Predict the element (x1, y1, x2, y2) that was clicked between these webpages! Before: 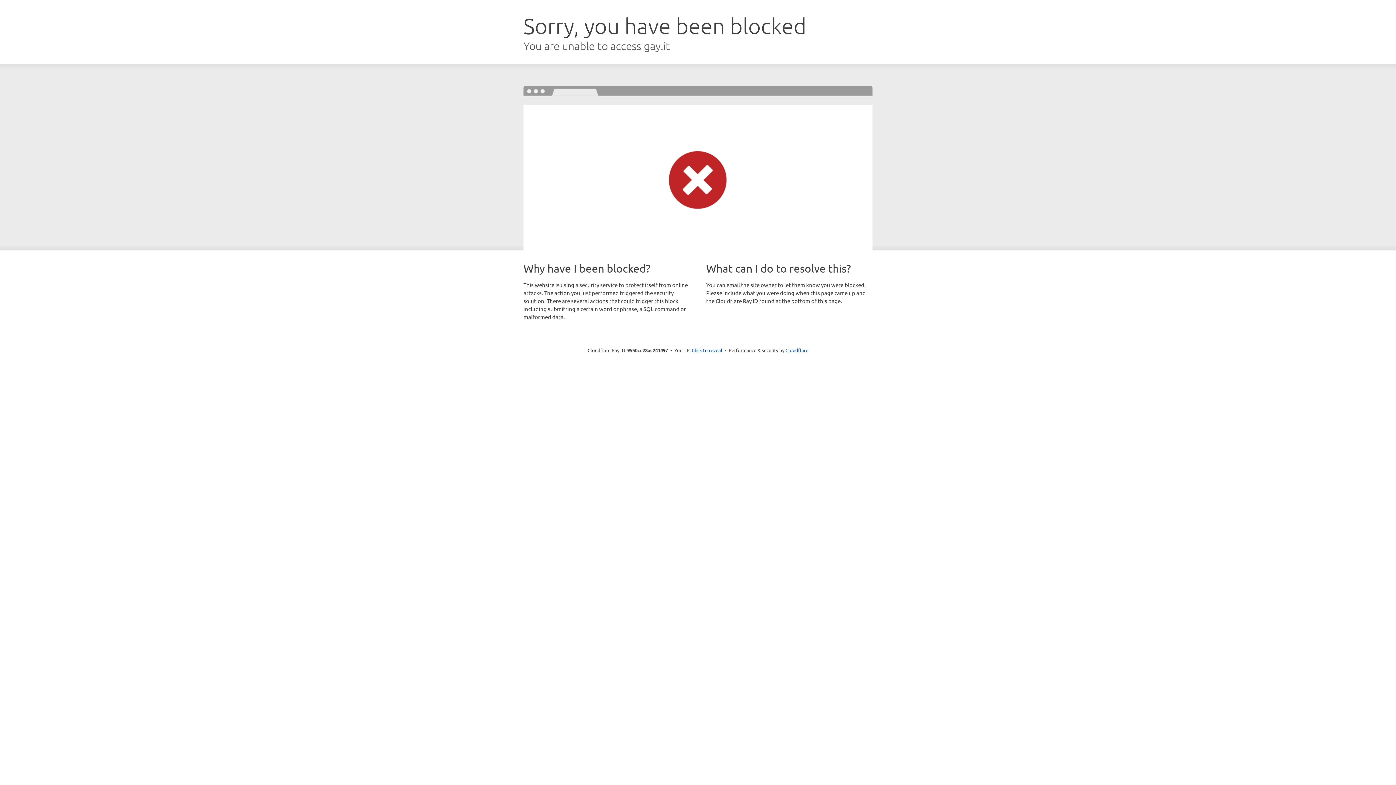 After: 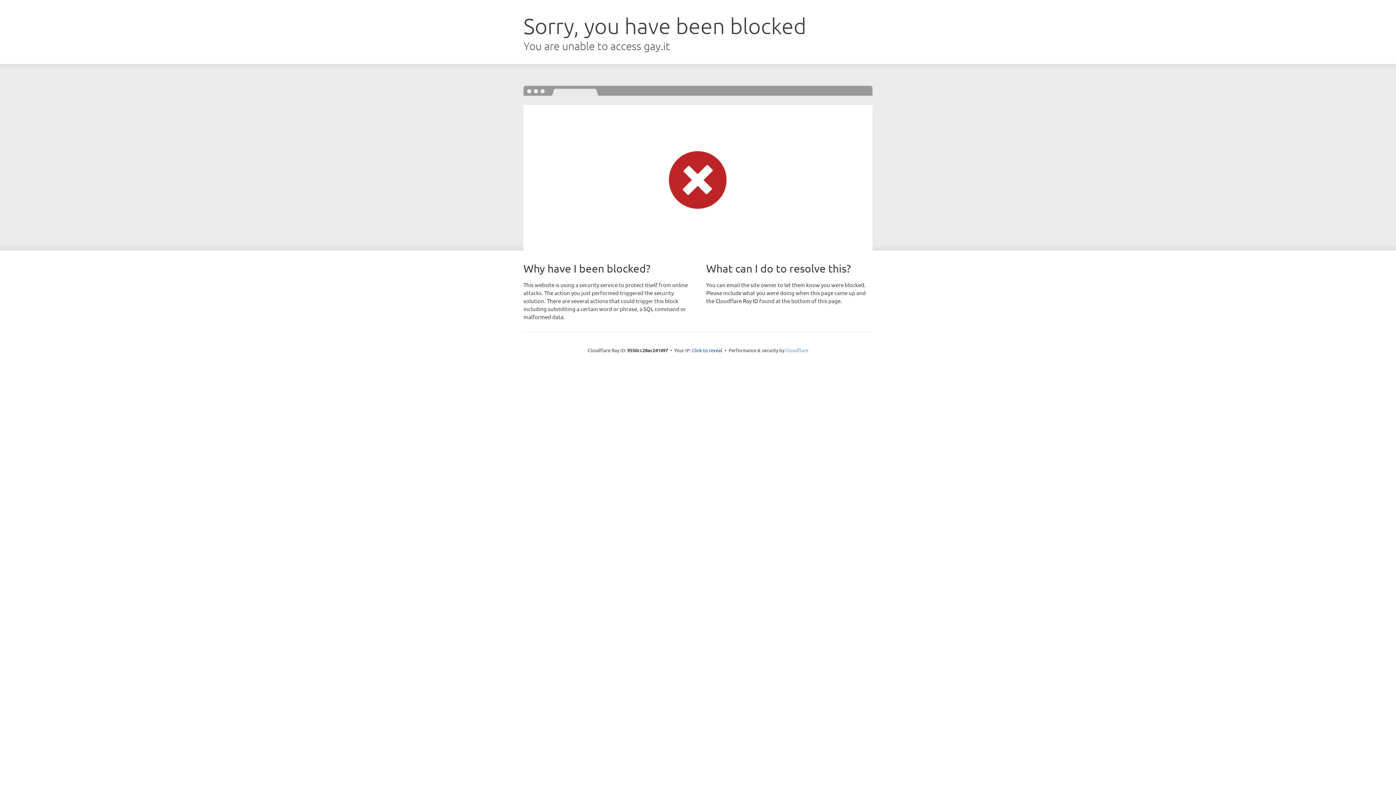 Action: bbox: (785, 347, 808, 353) label: Cloudflare